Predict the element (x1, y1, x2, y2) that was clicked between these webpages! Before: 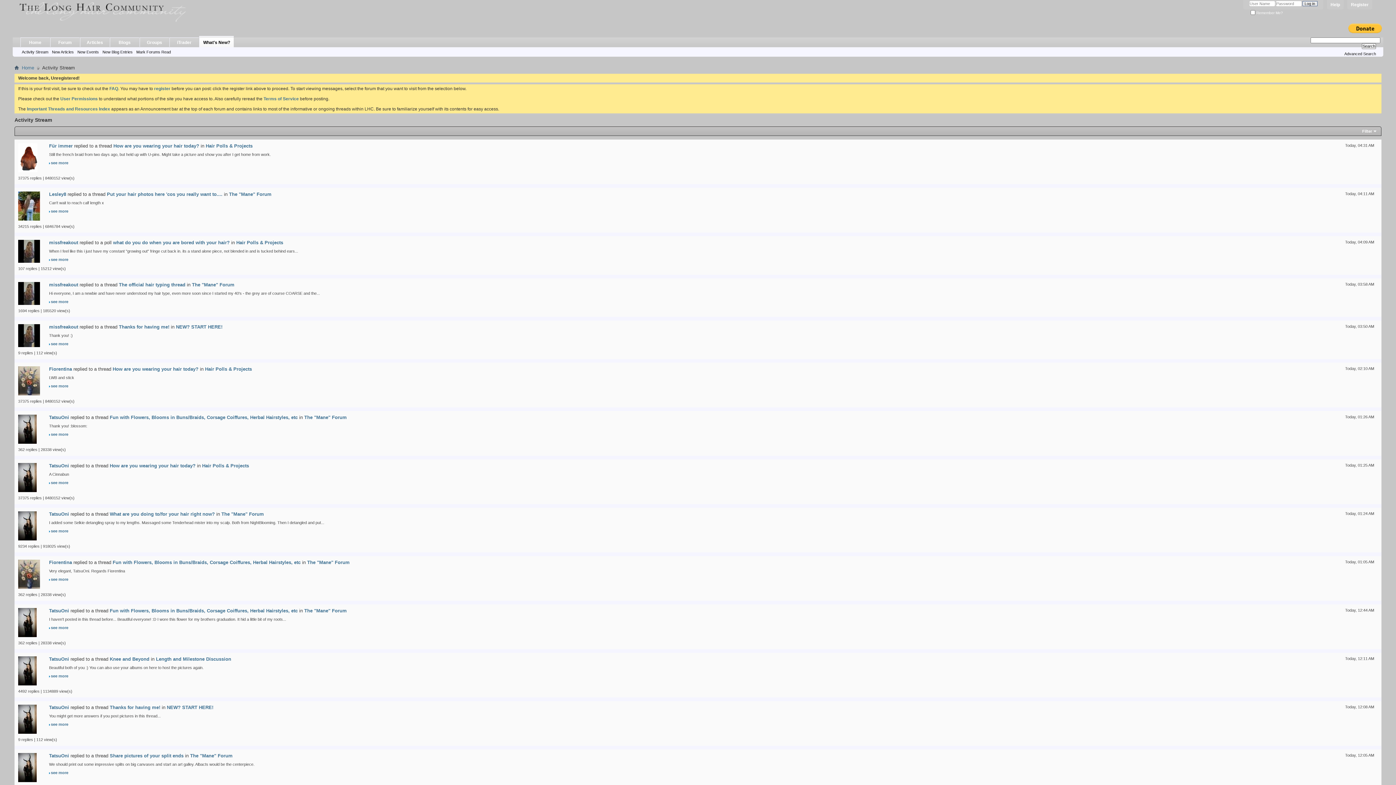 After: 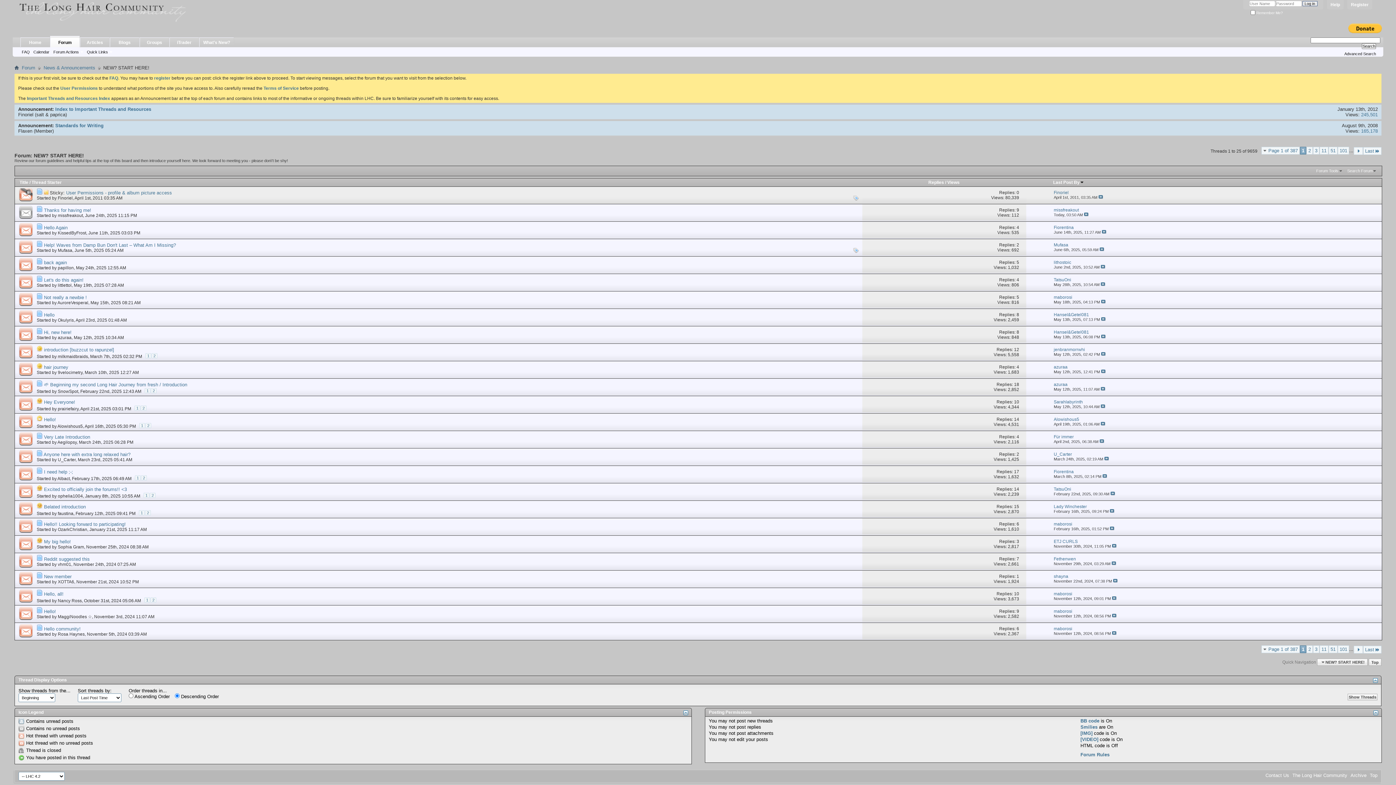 Action: bbox: (176, 324, 222, 329) label: NEW? START HERE!